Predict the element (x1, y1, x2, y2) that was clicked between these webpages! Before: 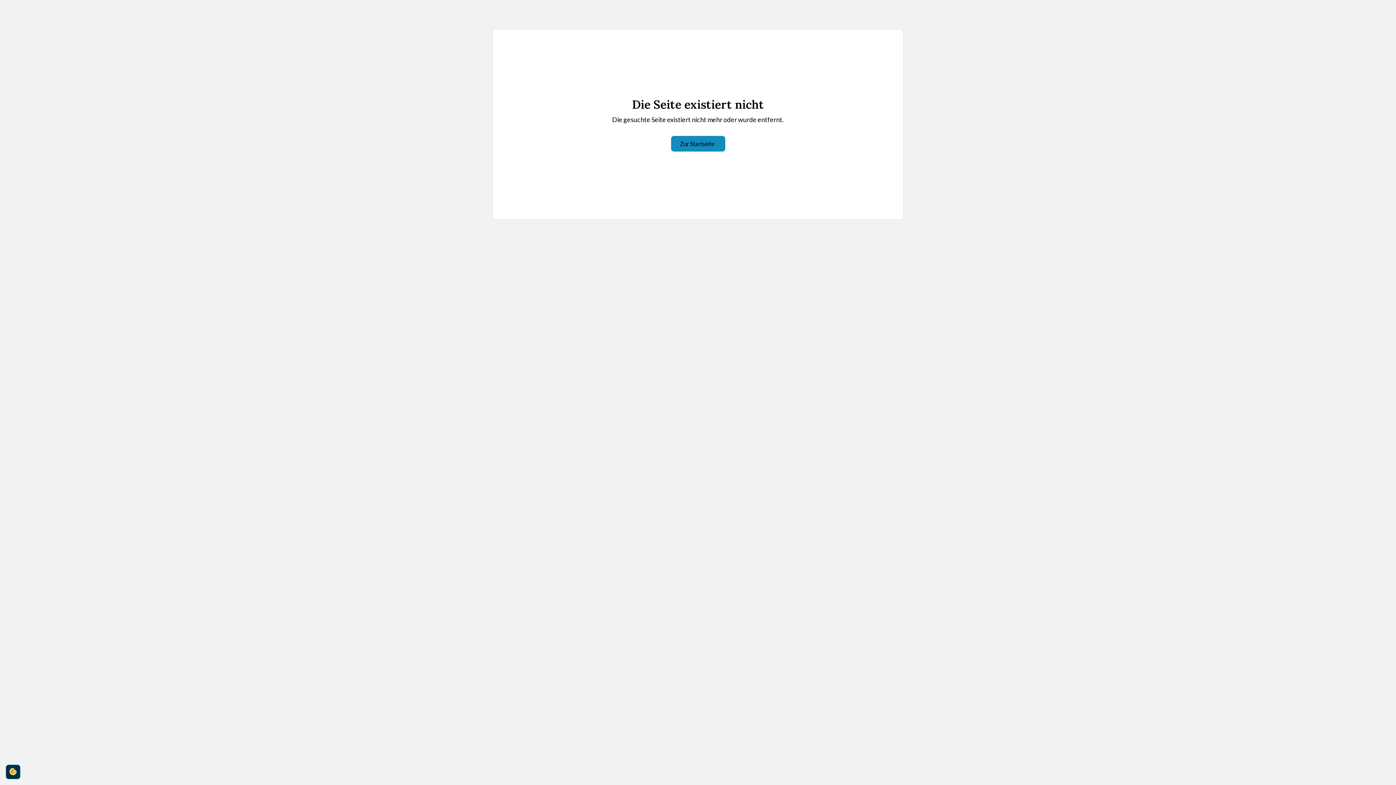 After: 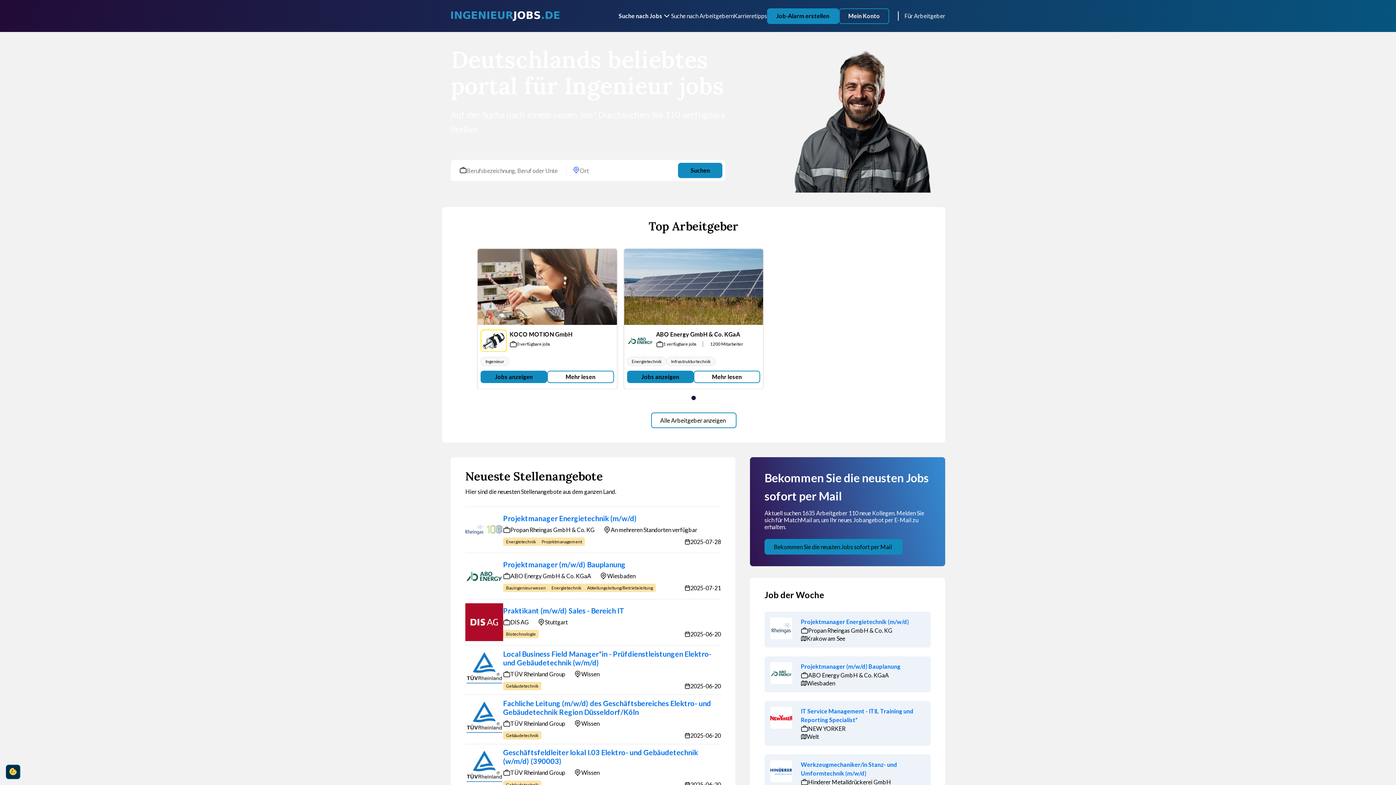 Action: bbox: (671, 136, 725, 151) label: Zur Startseite